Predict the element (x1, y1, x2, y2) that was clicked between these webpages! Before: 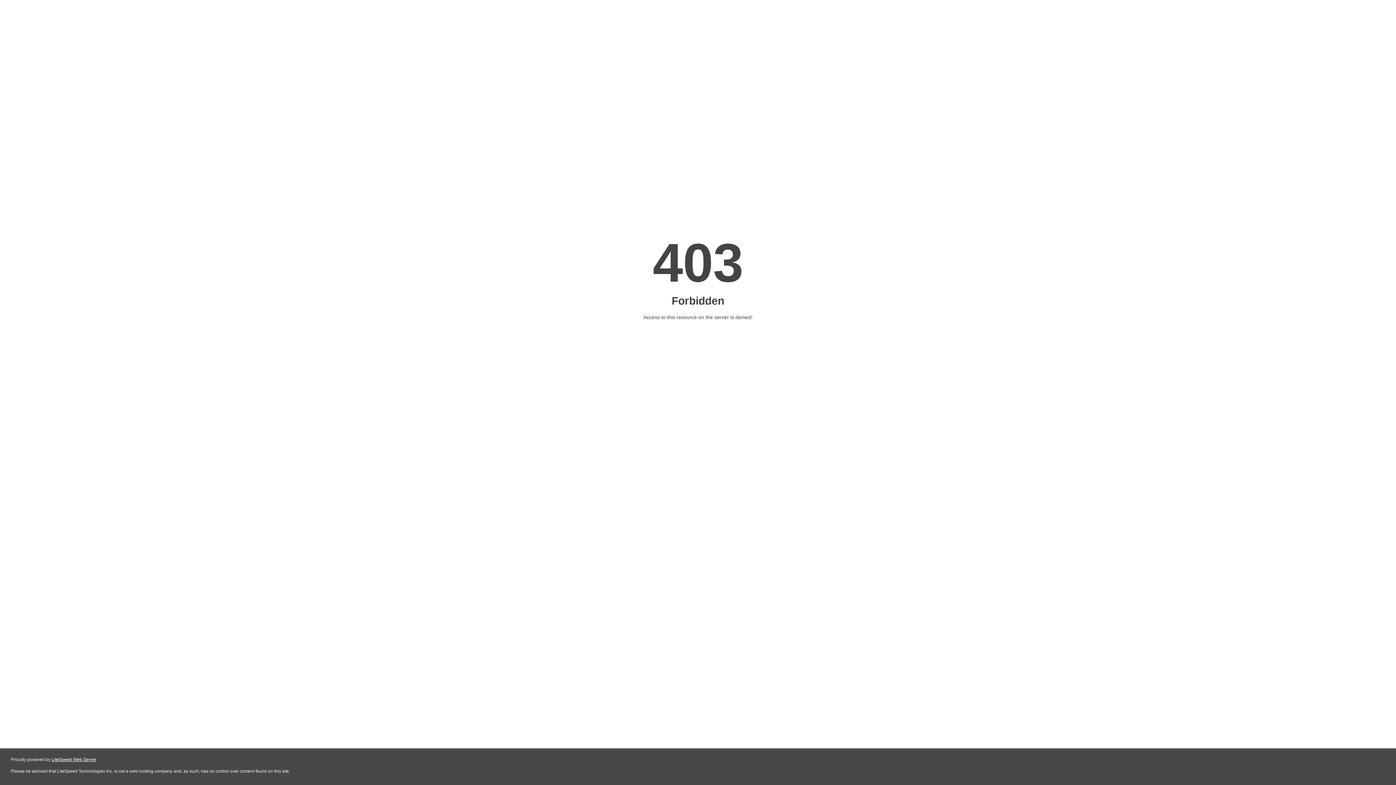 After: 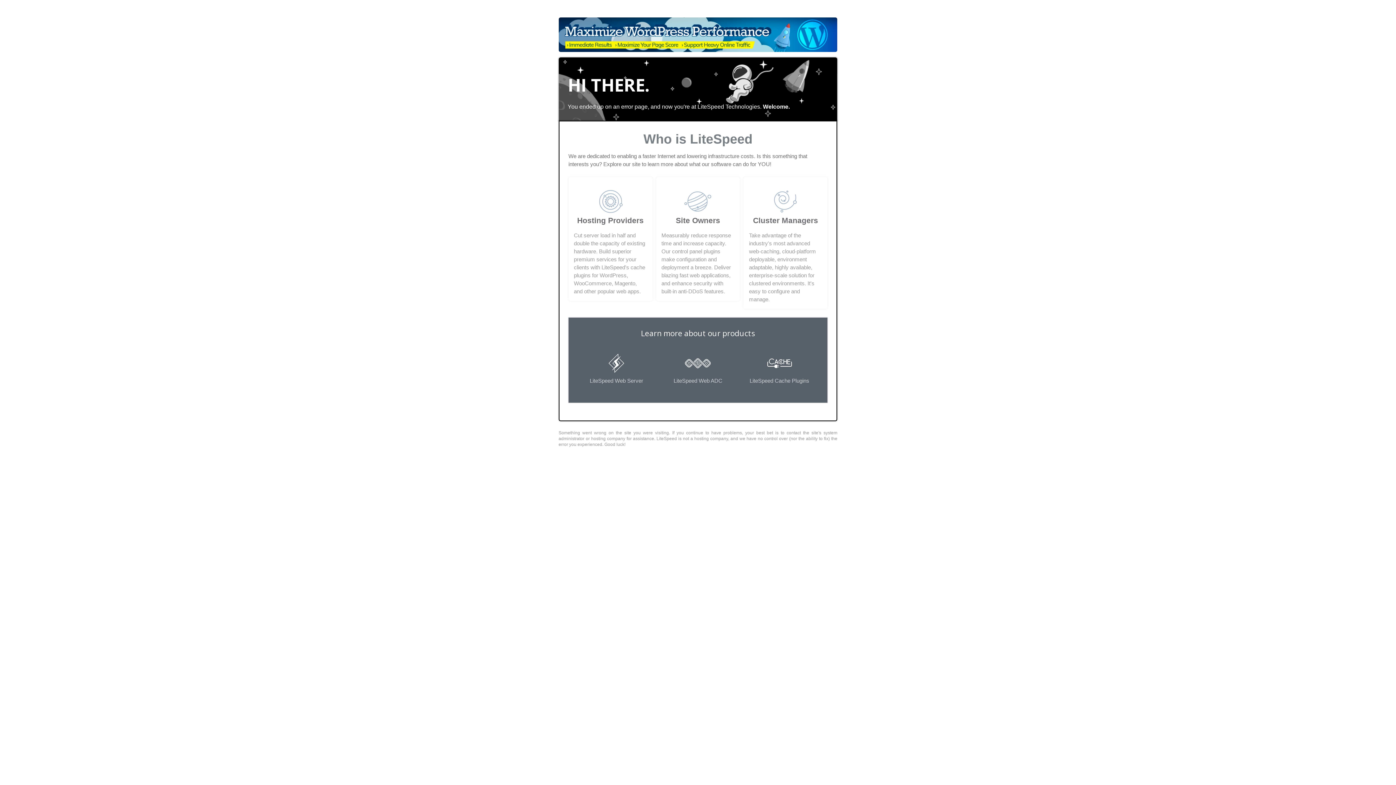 Action: label: LiteSpeed Web Server bbox: (51, 757, 96, 762)